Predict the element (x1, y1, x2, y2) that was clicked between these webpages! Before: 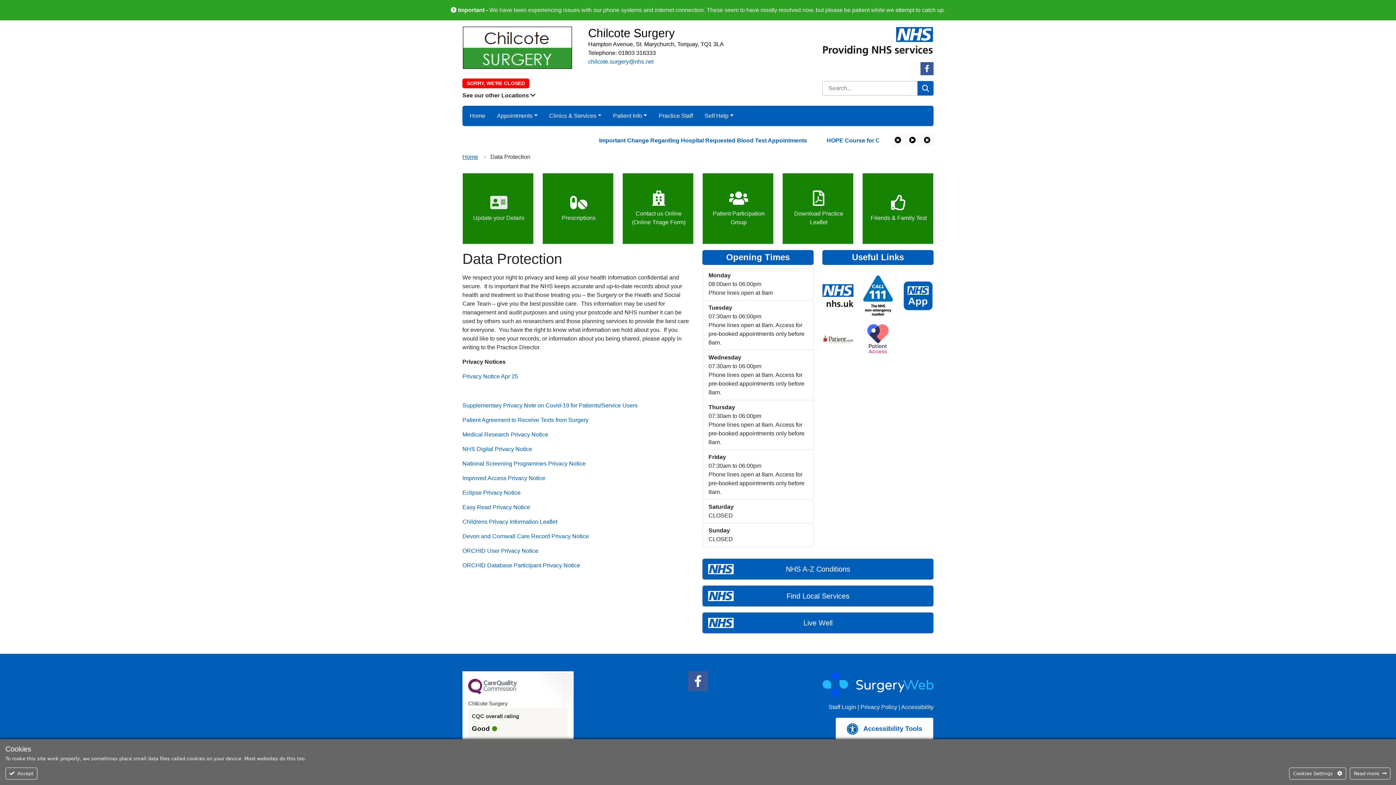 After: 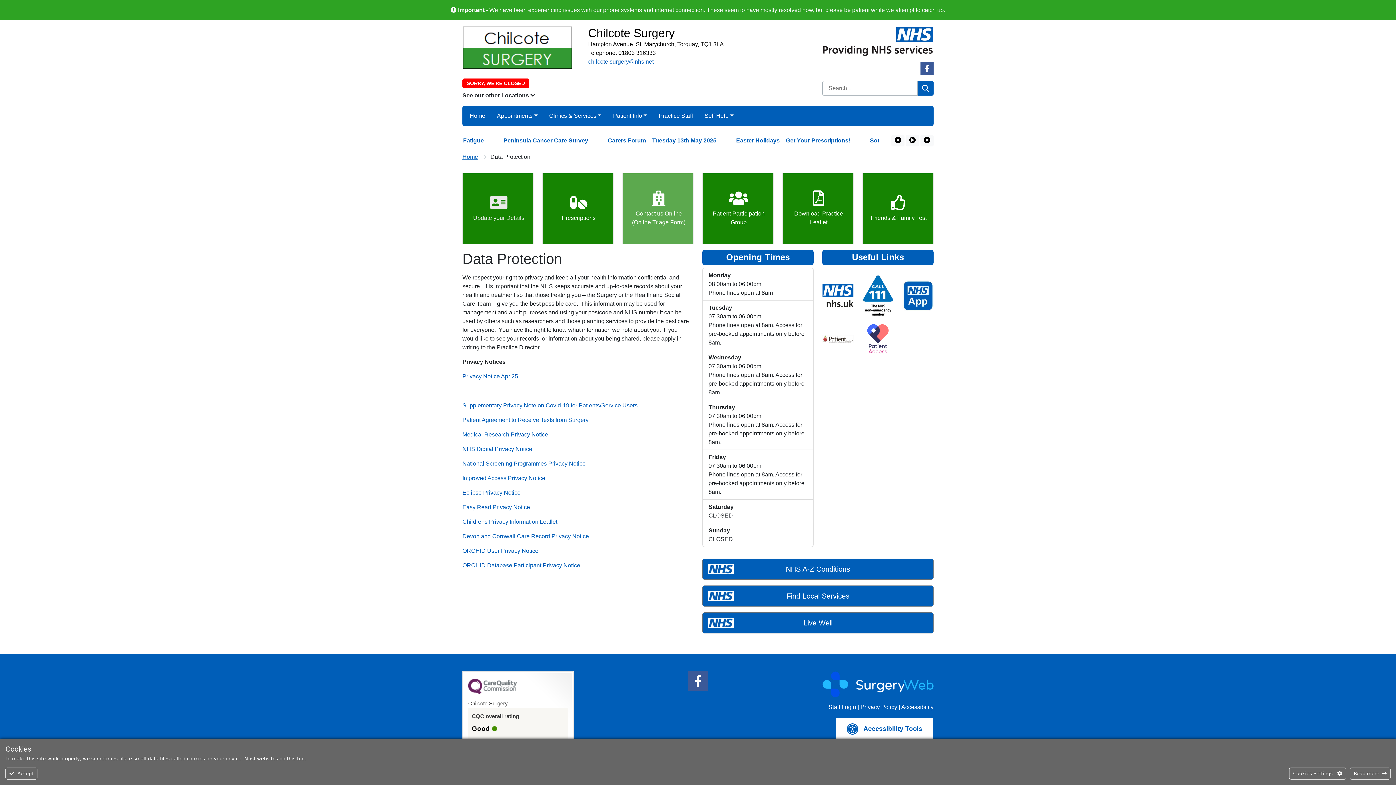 Action: label:  

Contact us Online (Online Triage Form) bbox: (622, 173, 693, 244)